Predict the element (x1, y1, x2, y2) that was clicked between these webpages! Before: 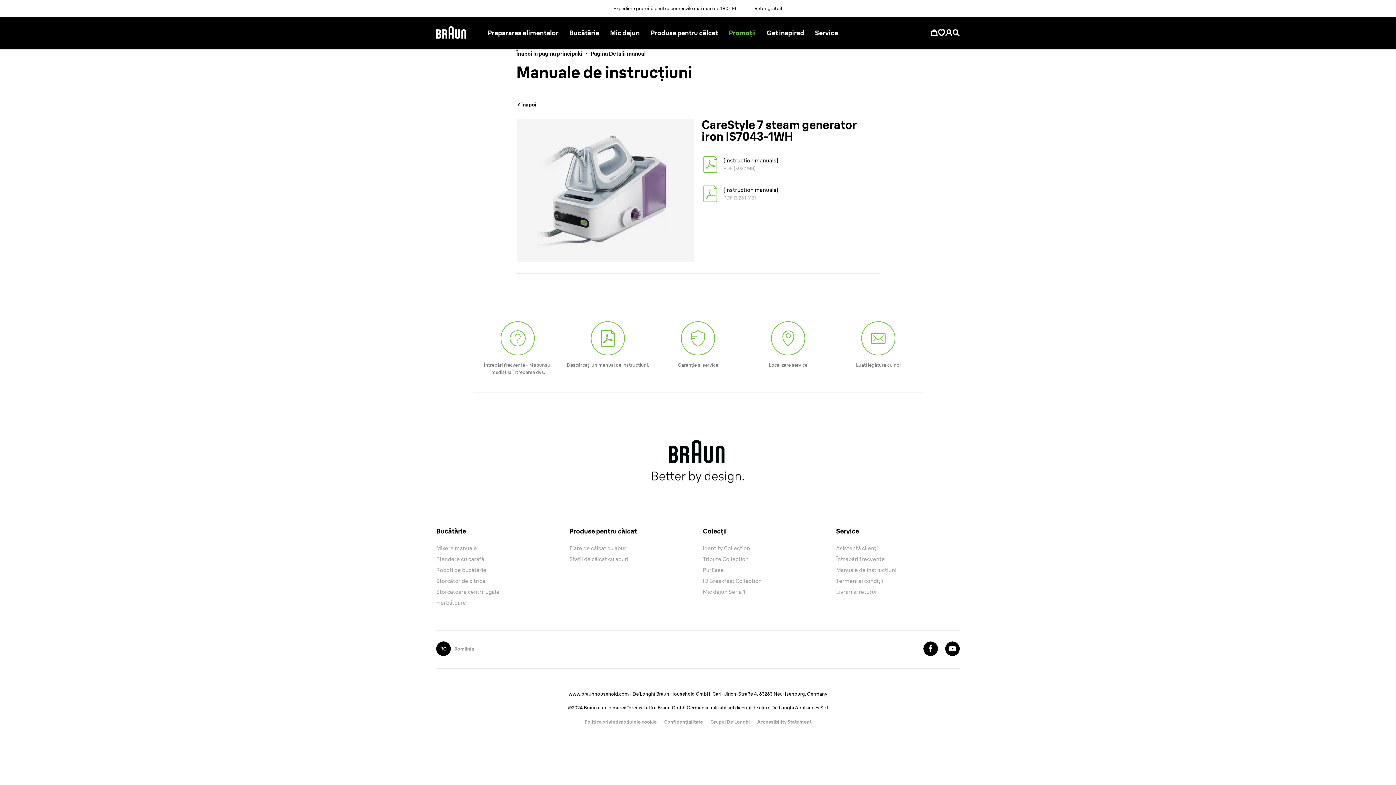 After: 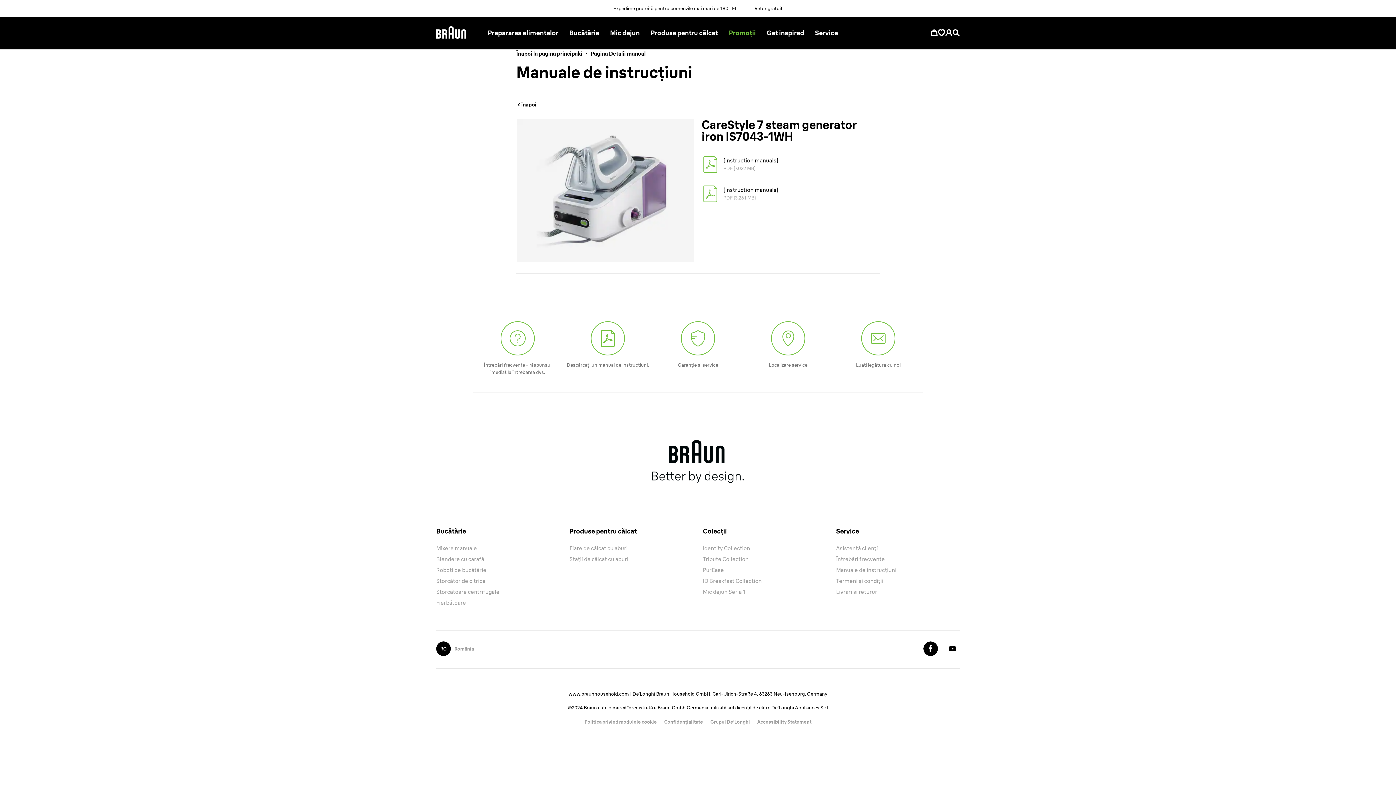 Action: bbox: (945, 641, 960, 656)